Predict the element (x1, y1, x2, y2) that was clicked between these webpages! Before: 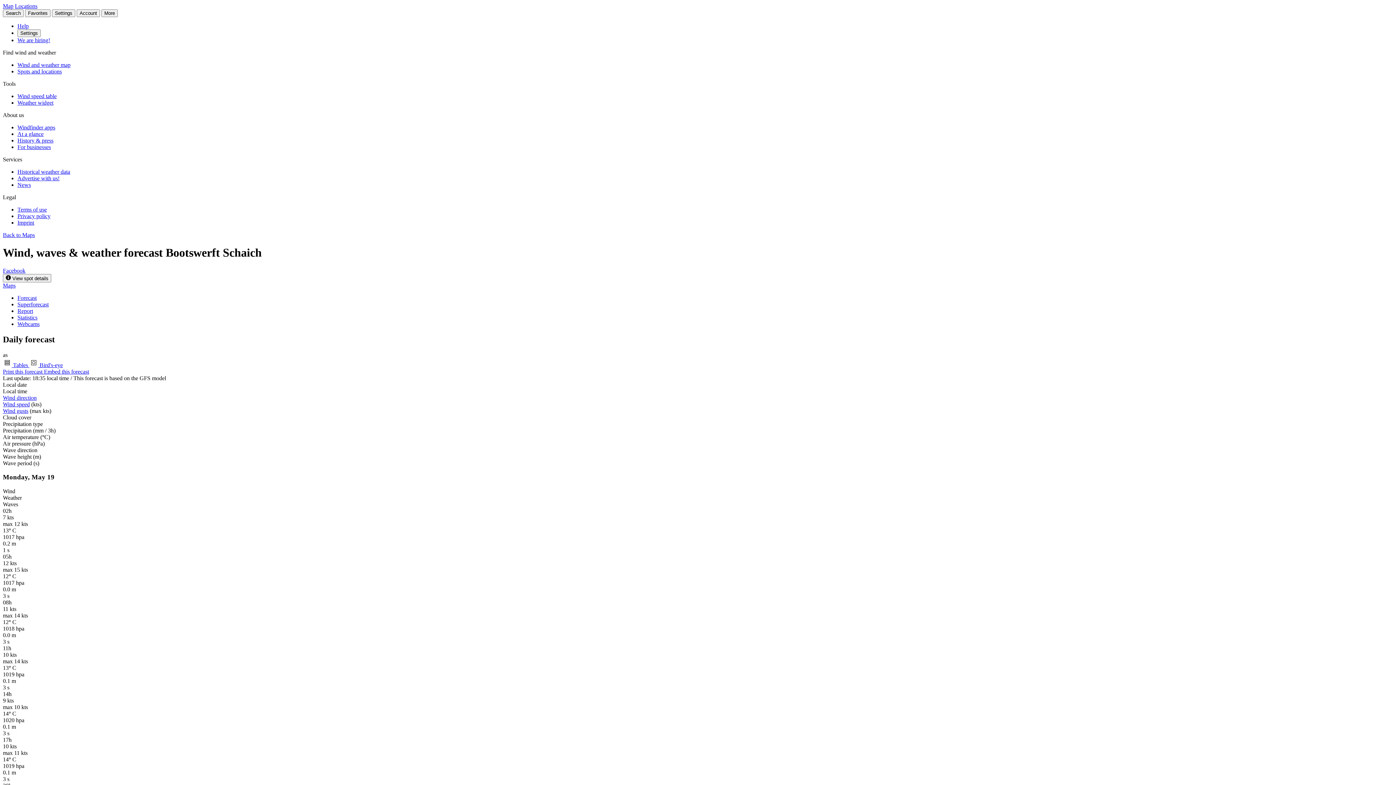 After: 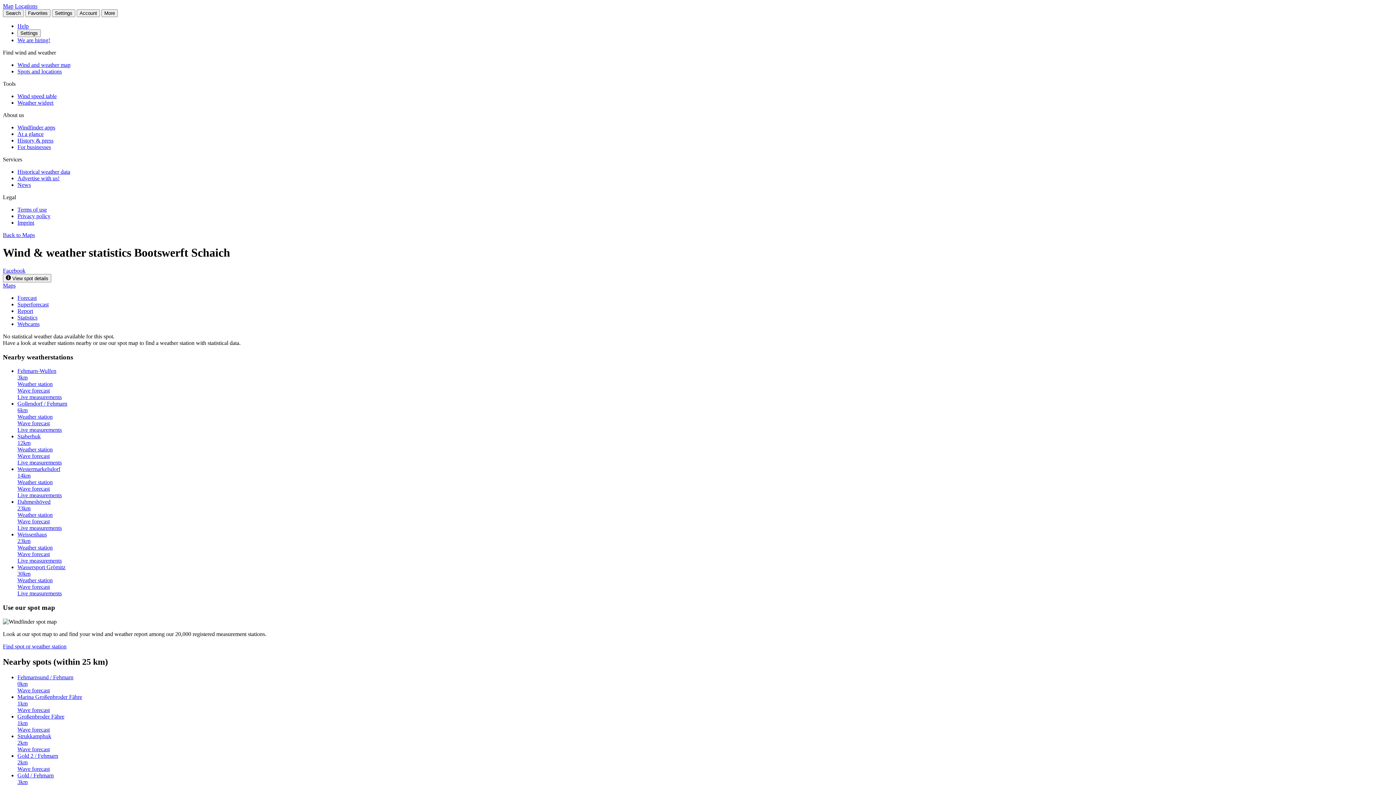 Action: bbox: (17, 314, 37, 320) label: Statistics